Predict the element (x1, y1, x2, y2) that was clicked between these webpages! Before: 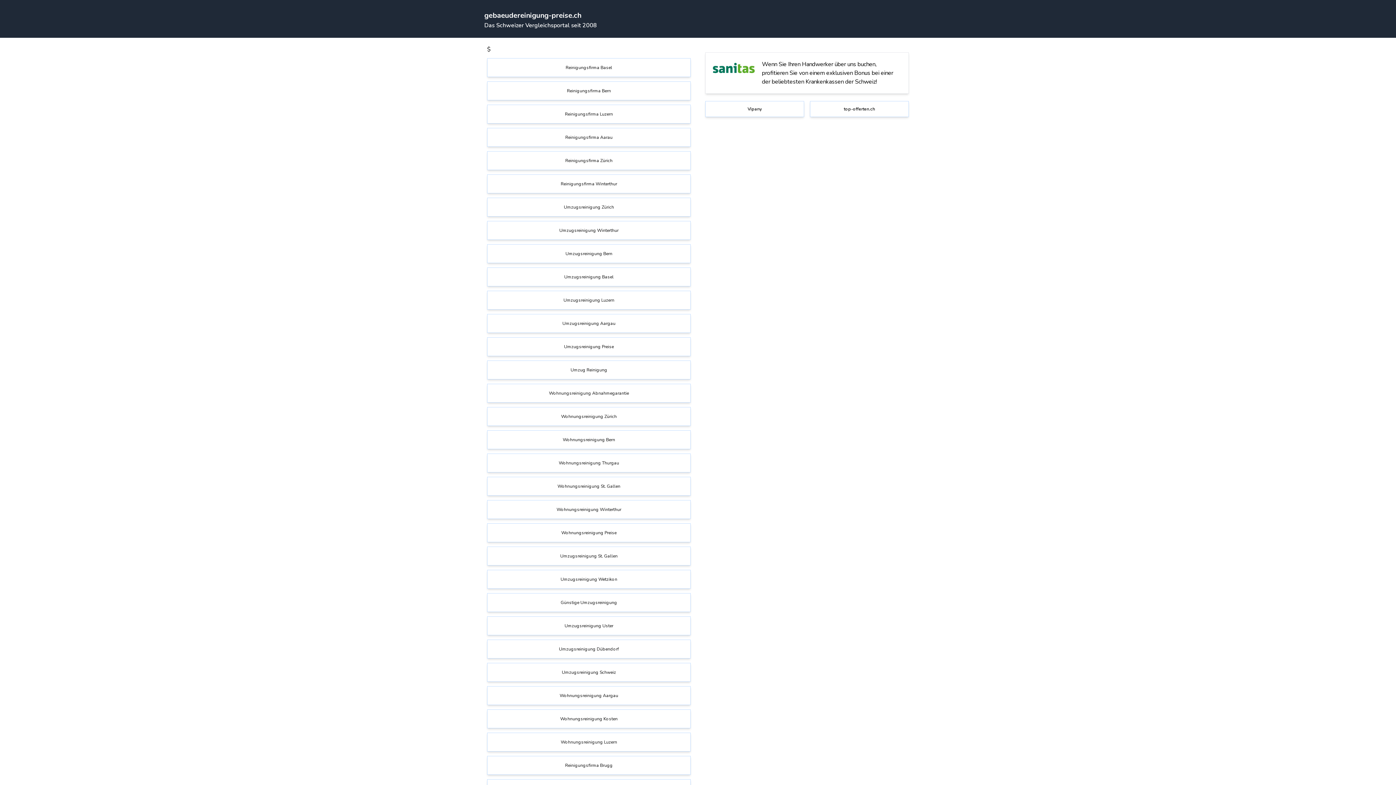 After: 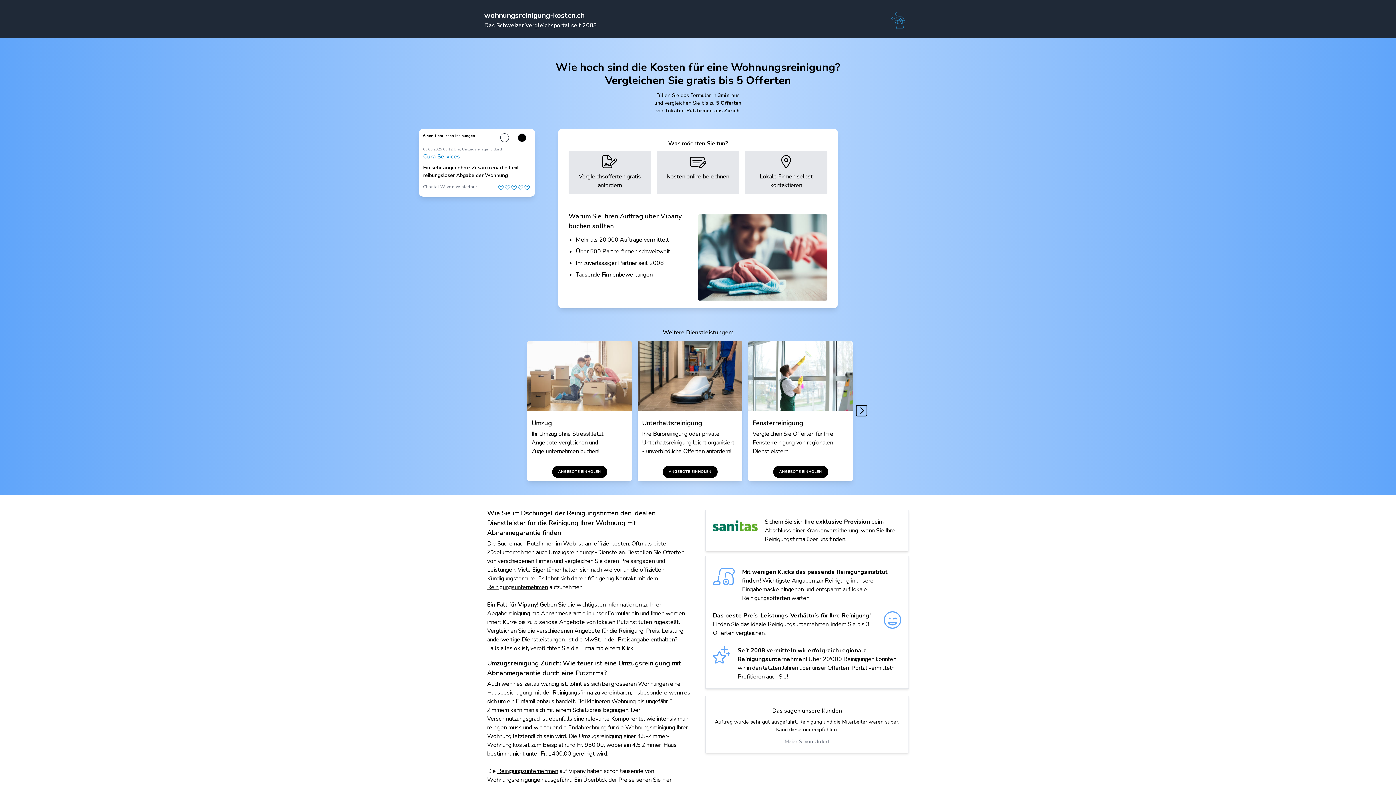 Action: bbox: (560, 716, 617, 722) label: Wohnungsreinigung Kosten